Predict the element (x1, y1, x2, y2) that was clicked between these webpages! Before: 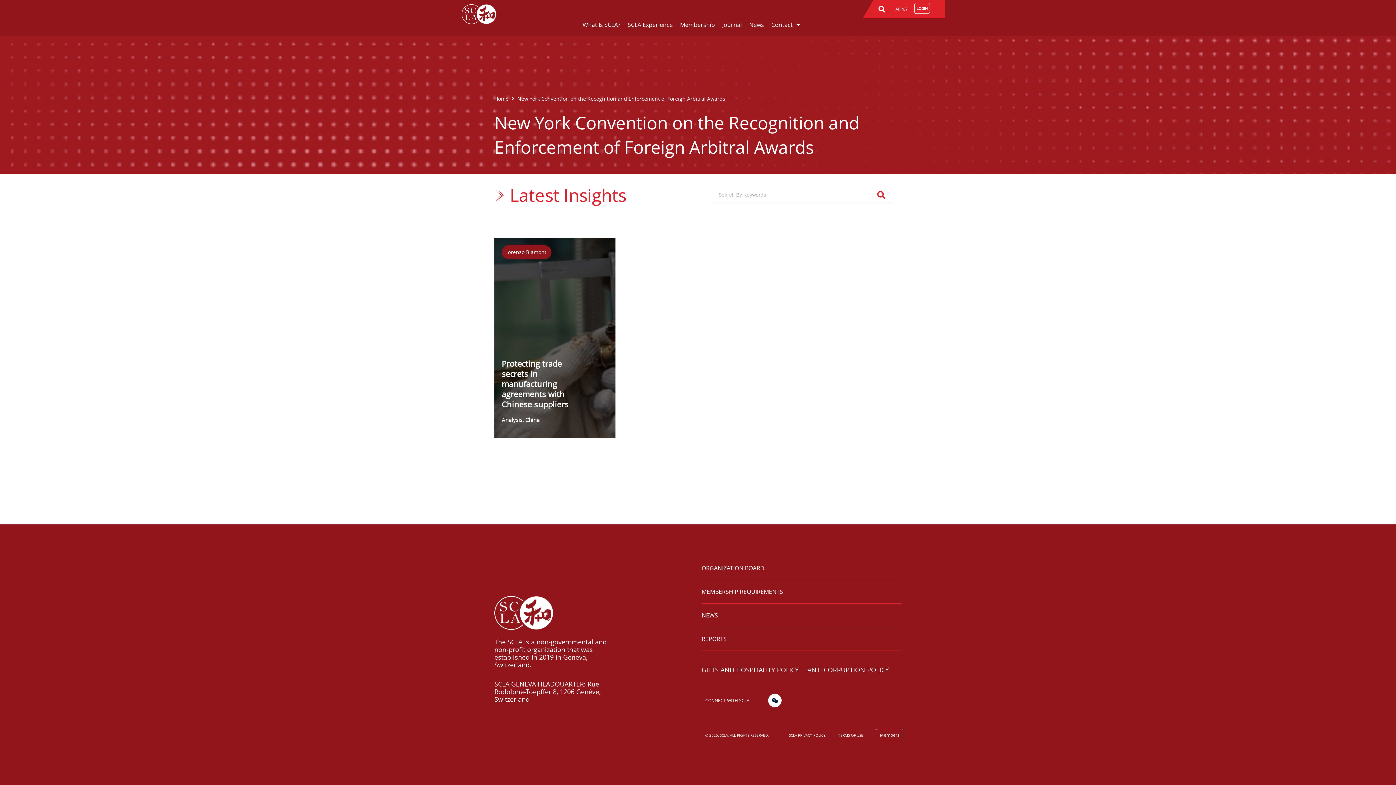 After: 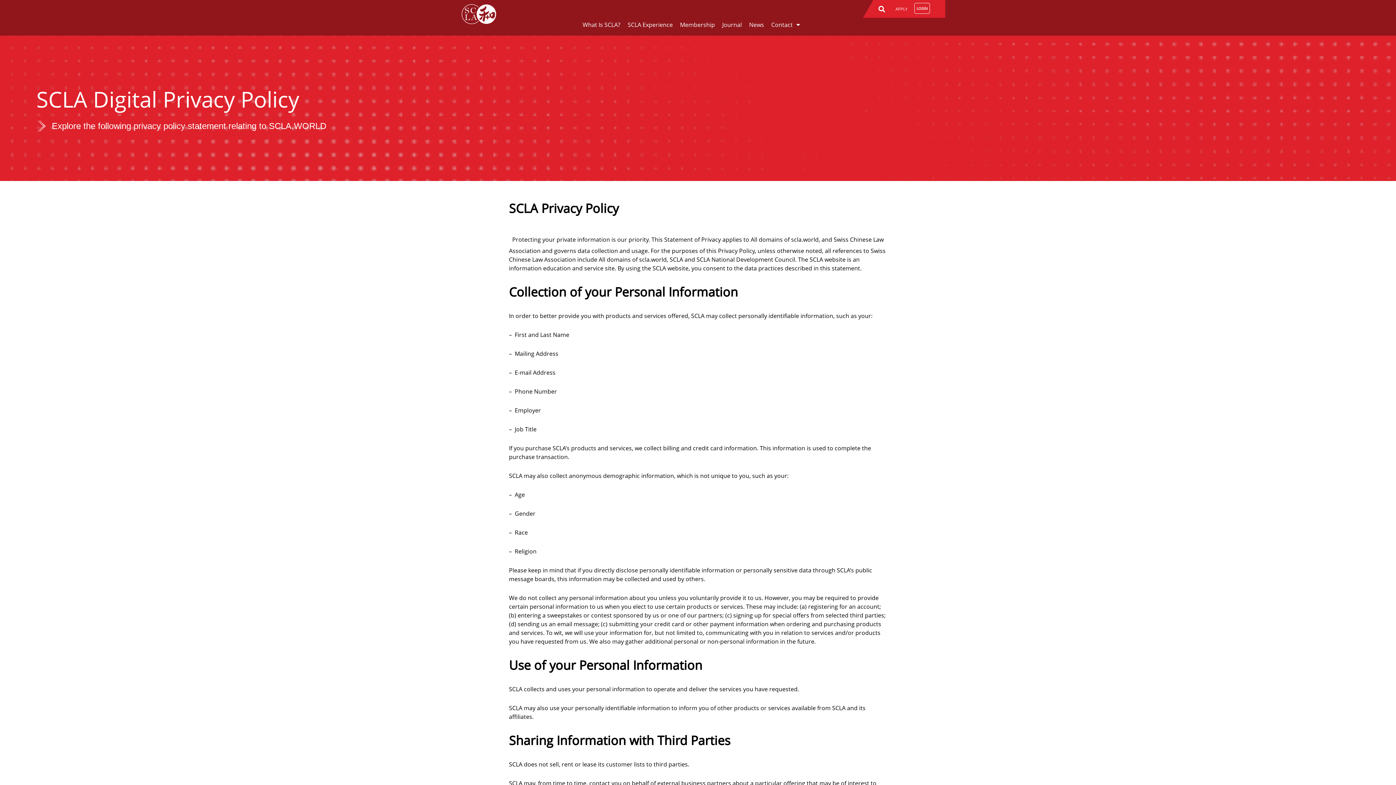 Action: label: SCLA PRIVACY POLICY. bbox: (789, 732, 826, 738)